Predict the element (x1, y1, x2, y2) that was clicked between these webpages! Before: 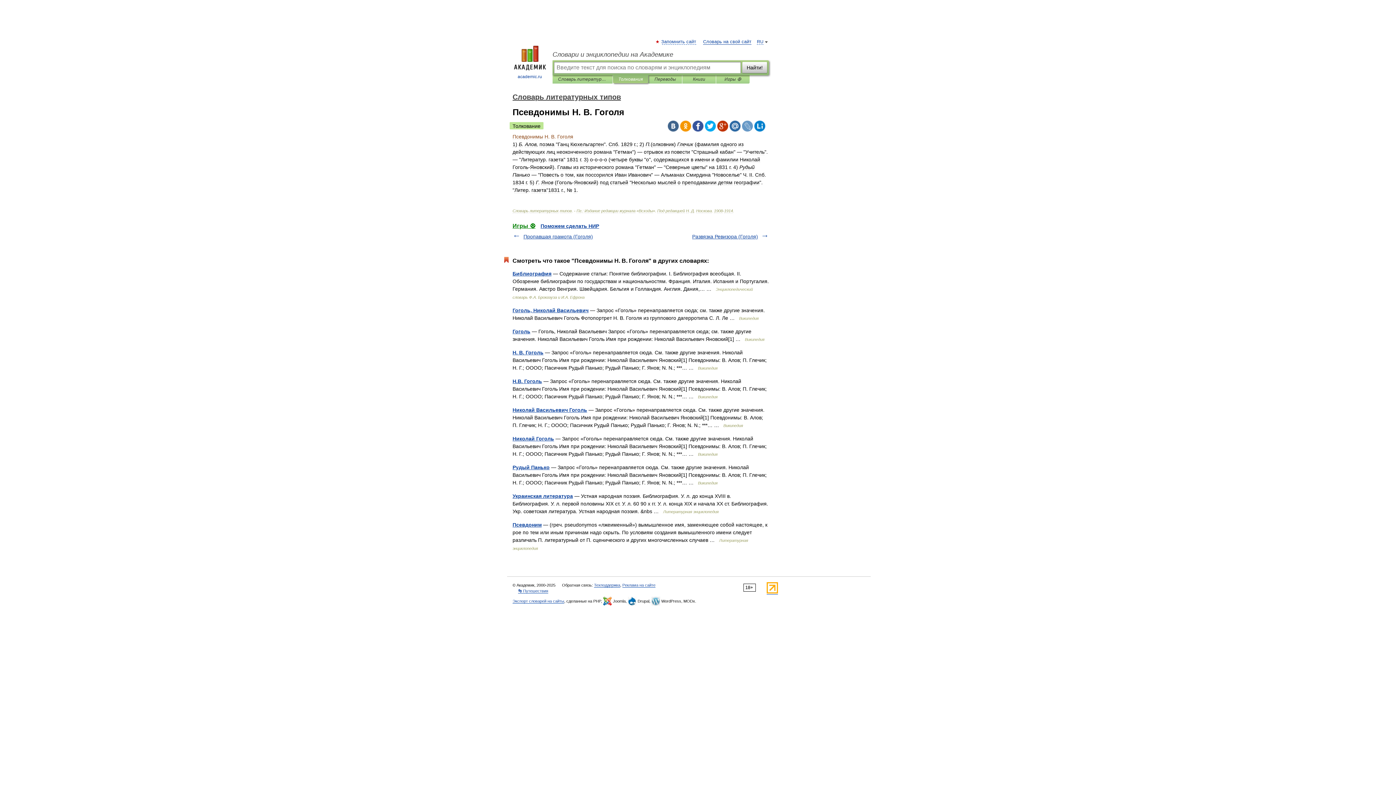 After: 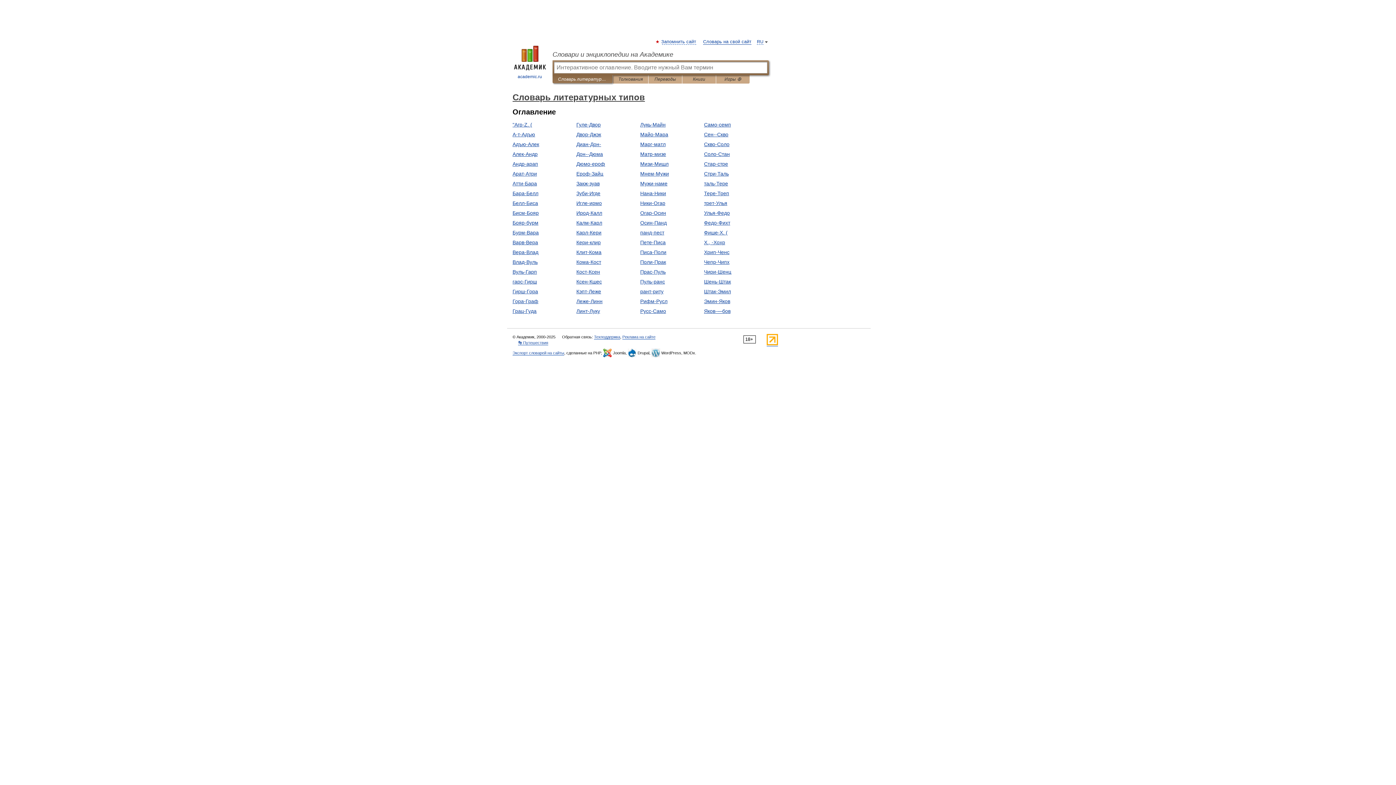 Action: bbox: (512, 93, 621, 101) label: Словарь литературных типов